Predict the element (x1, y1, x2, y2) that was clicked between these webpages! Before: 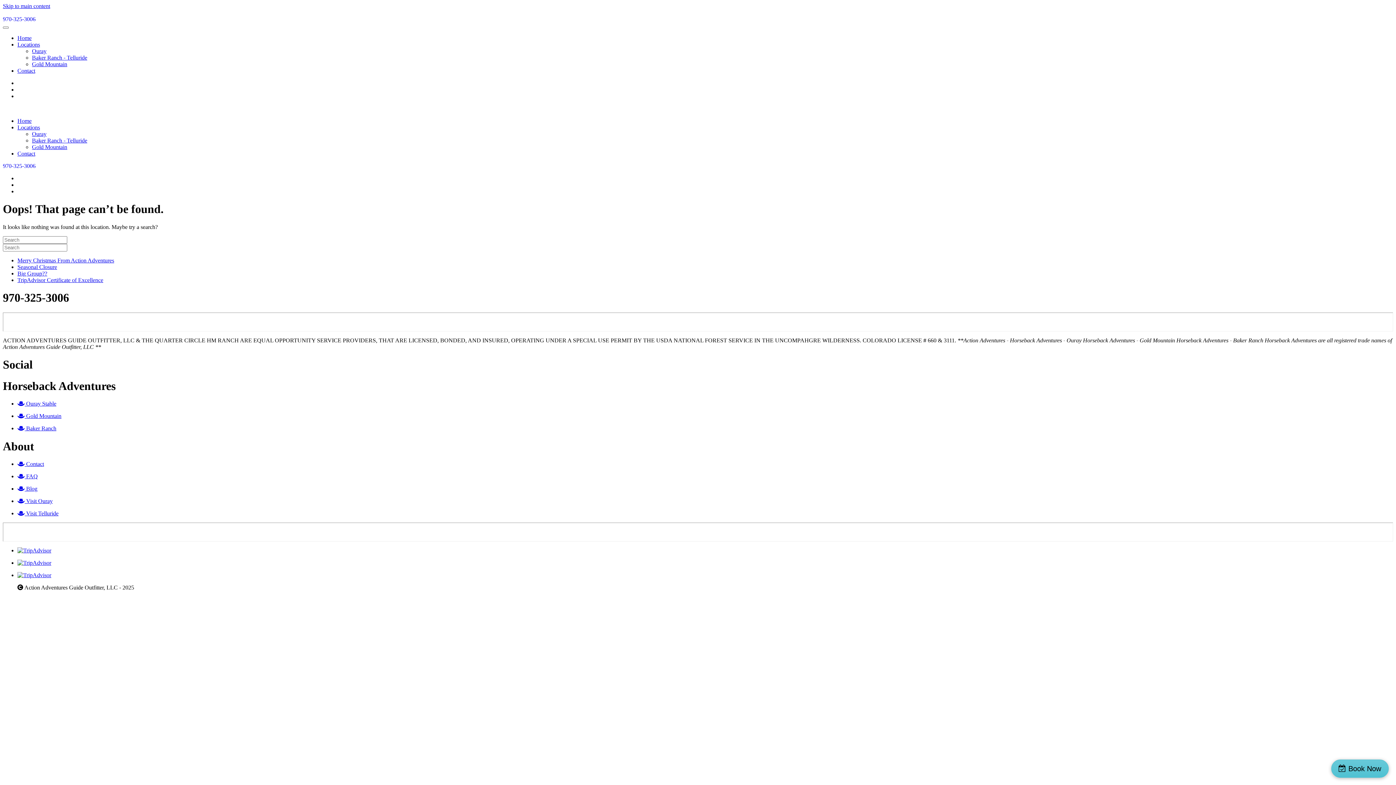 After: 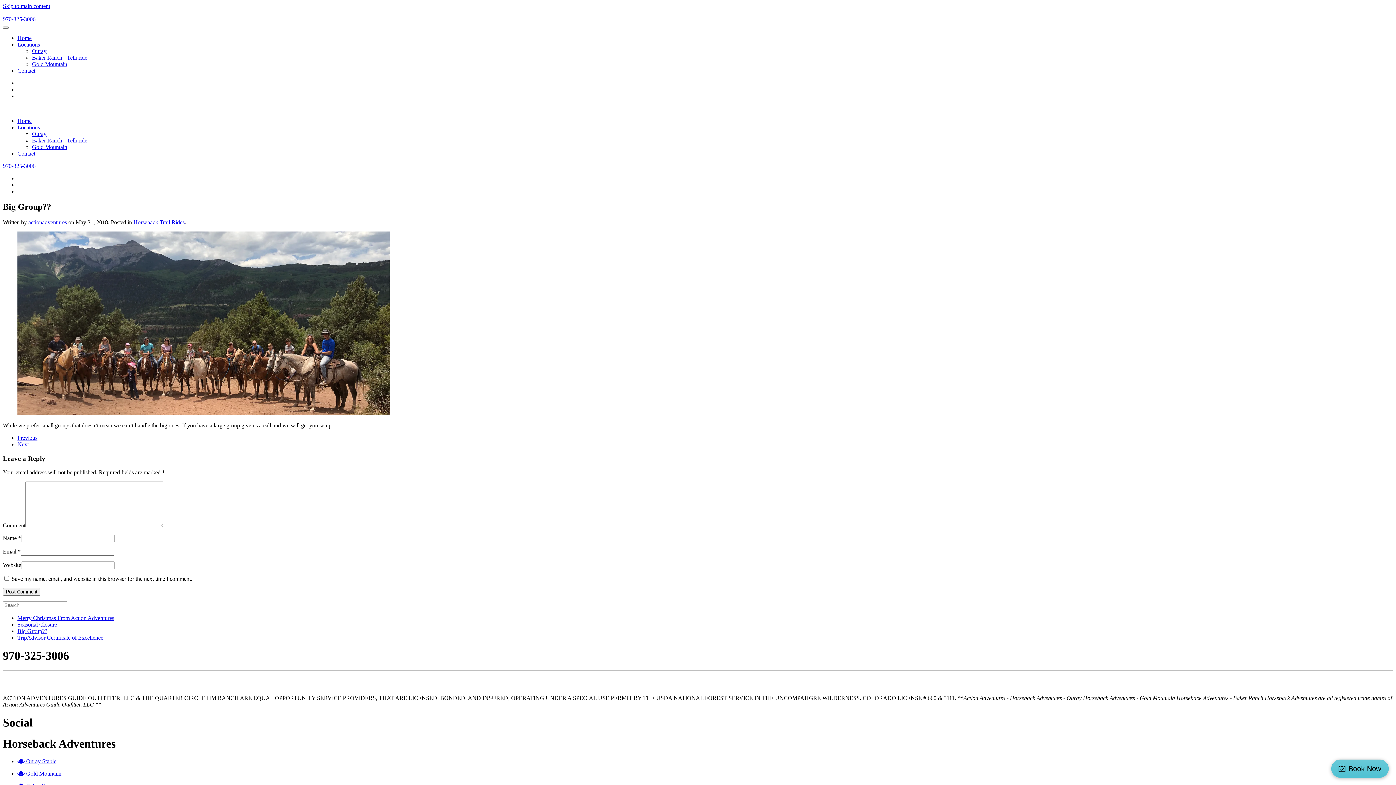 Action: label: Big Group?? bbox: (17, 270, 47, 276)